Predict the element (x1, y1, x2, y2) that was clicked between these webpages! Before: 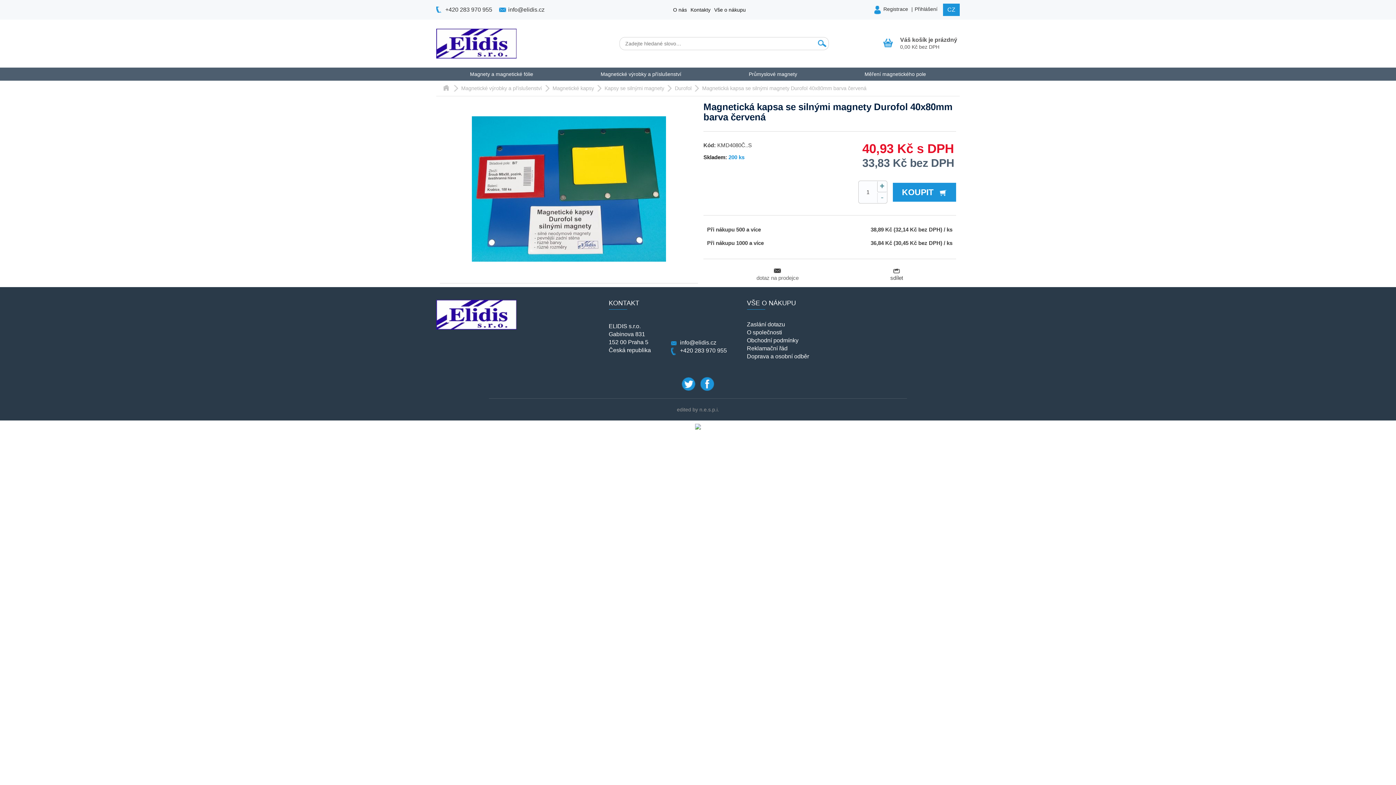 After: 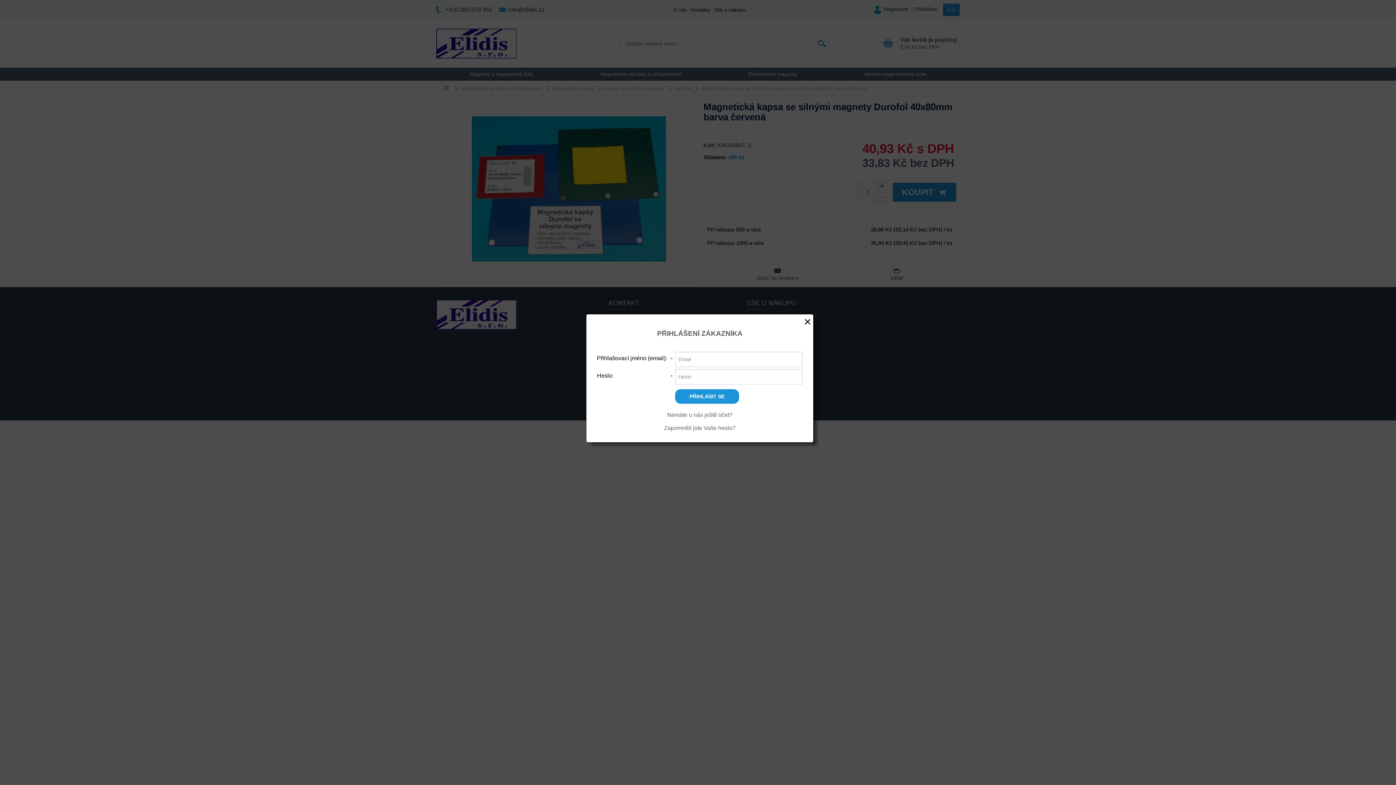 Action: label: Přihlášení bbox: (914, 6, 937, 12)